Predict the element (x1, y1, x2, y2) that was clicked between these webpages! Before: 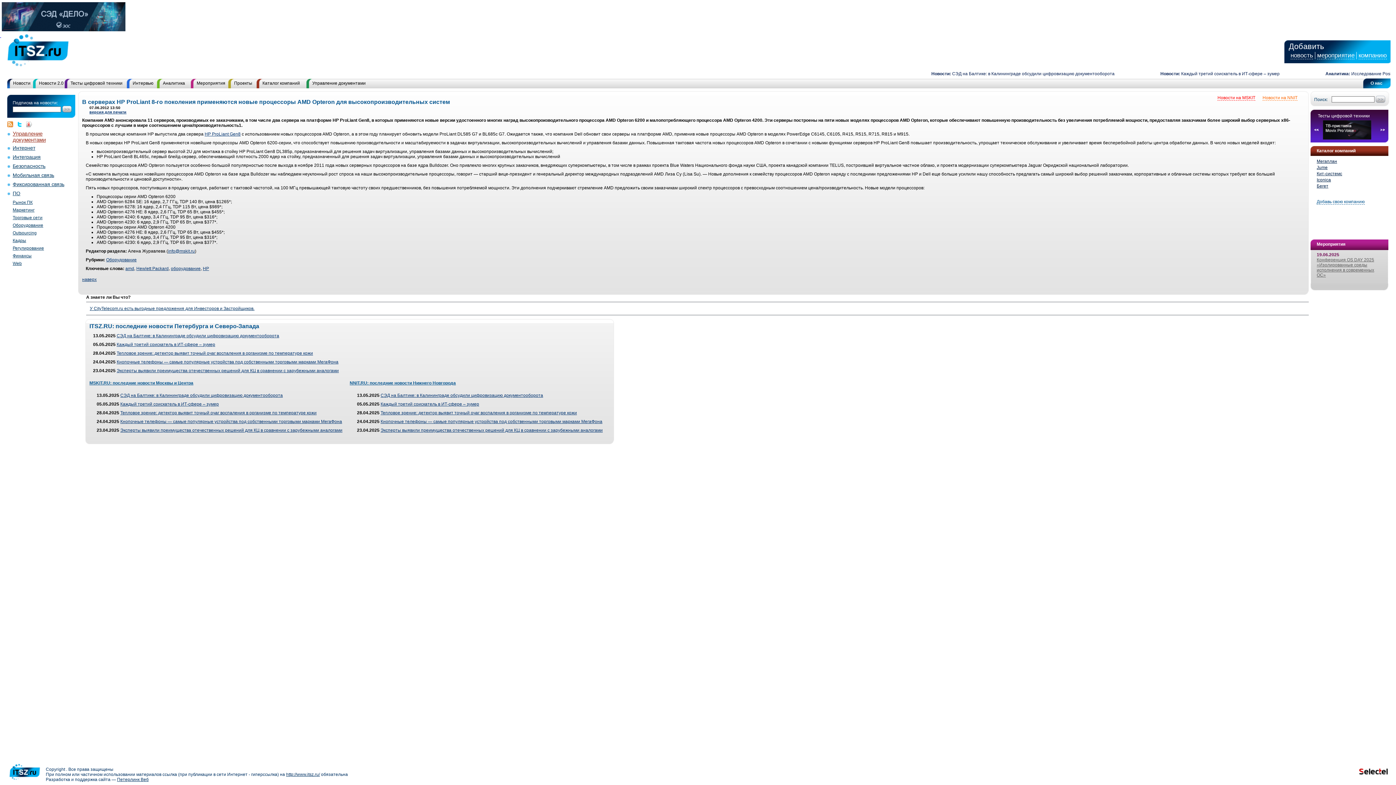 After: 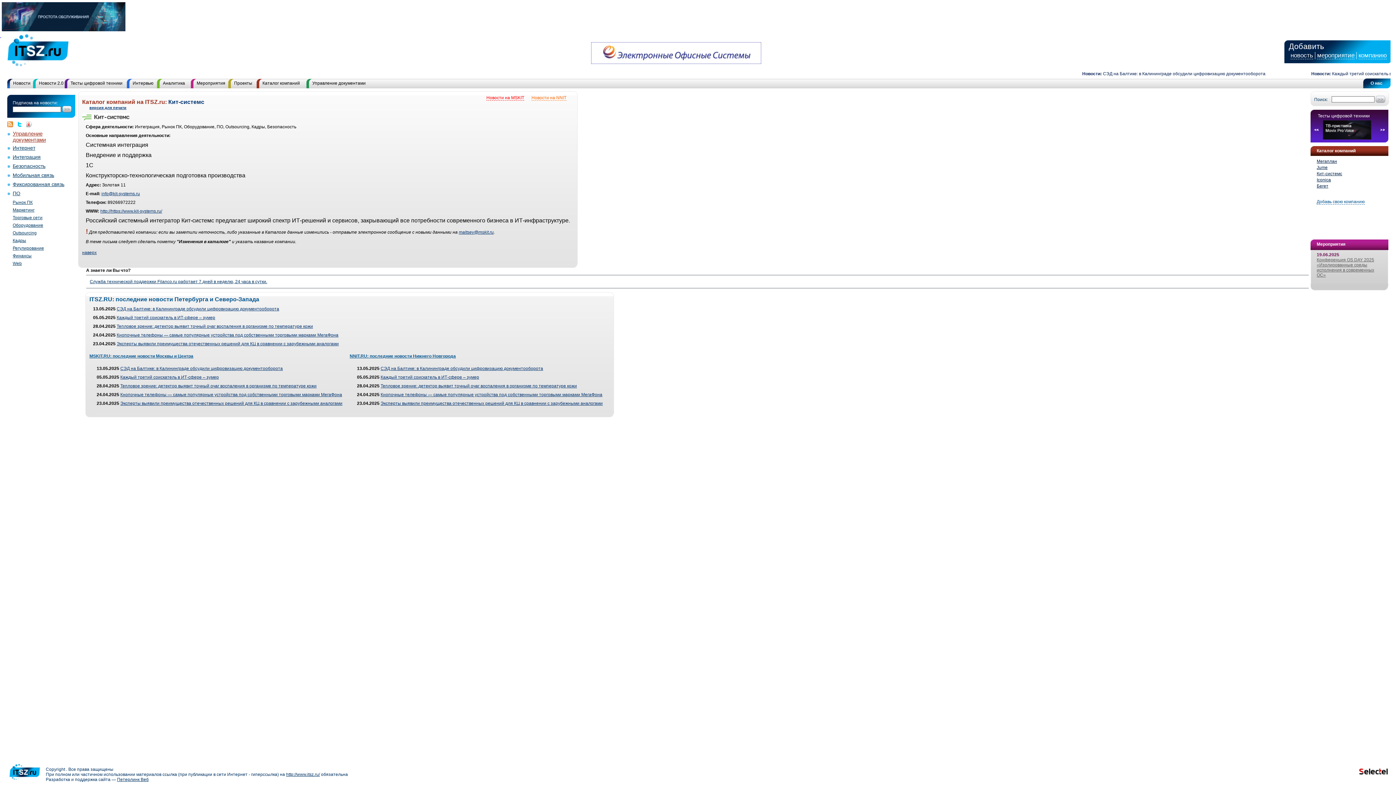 Action: label: Кит-системс bbox: (1317, 171, 1342, 176)